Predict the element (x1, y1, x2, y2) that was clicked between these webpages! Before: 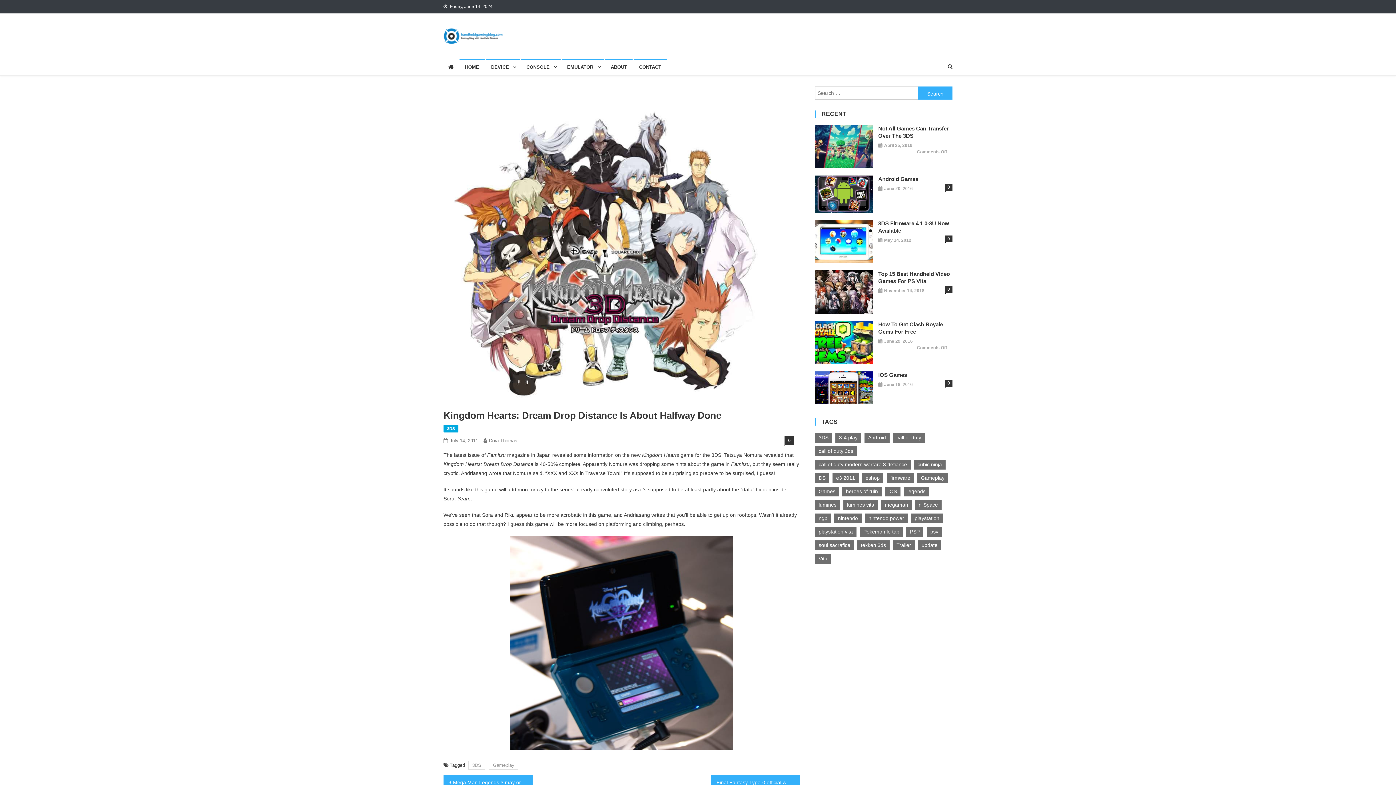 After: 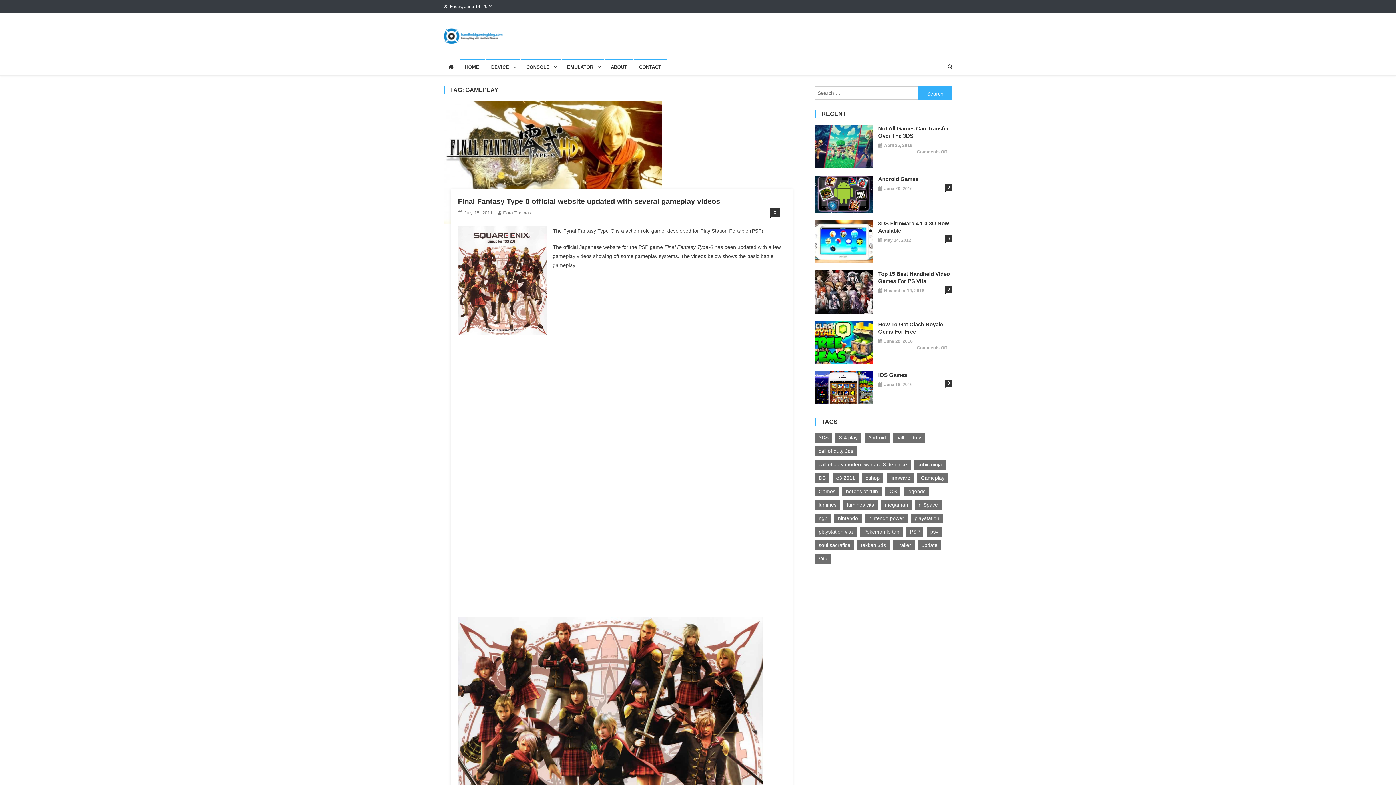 Action: bbox: (489, 761, 518, 770) label: Gameplay